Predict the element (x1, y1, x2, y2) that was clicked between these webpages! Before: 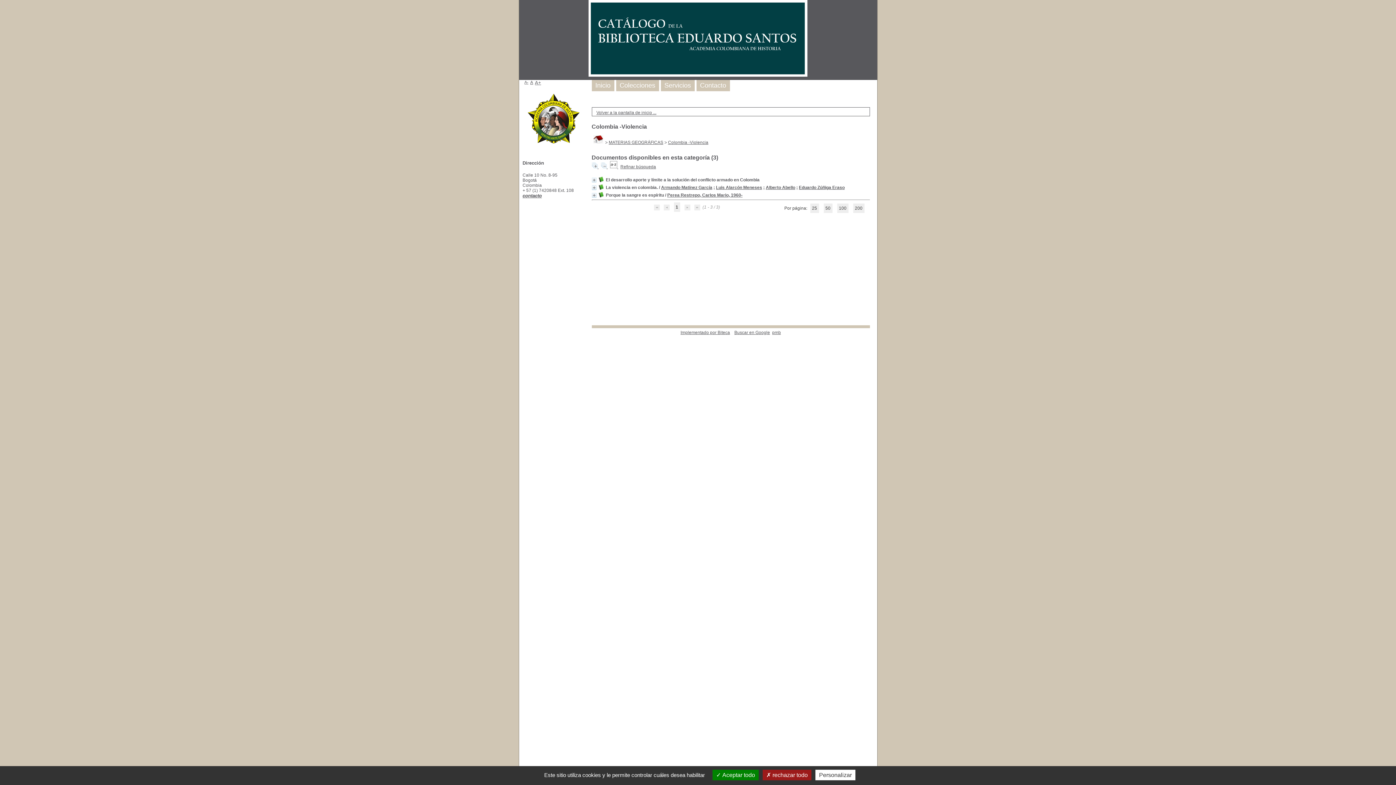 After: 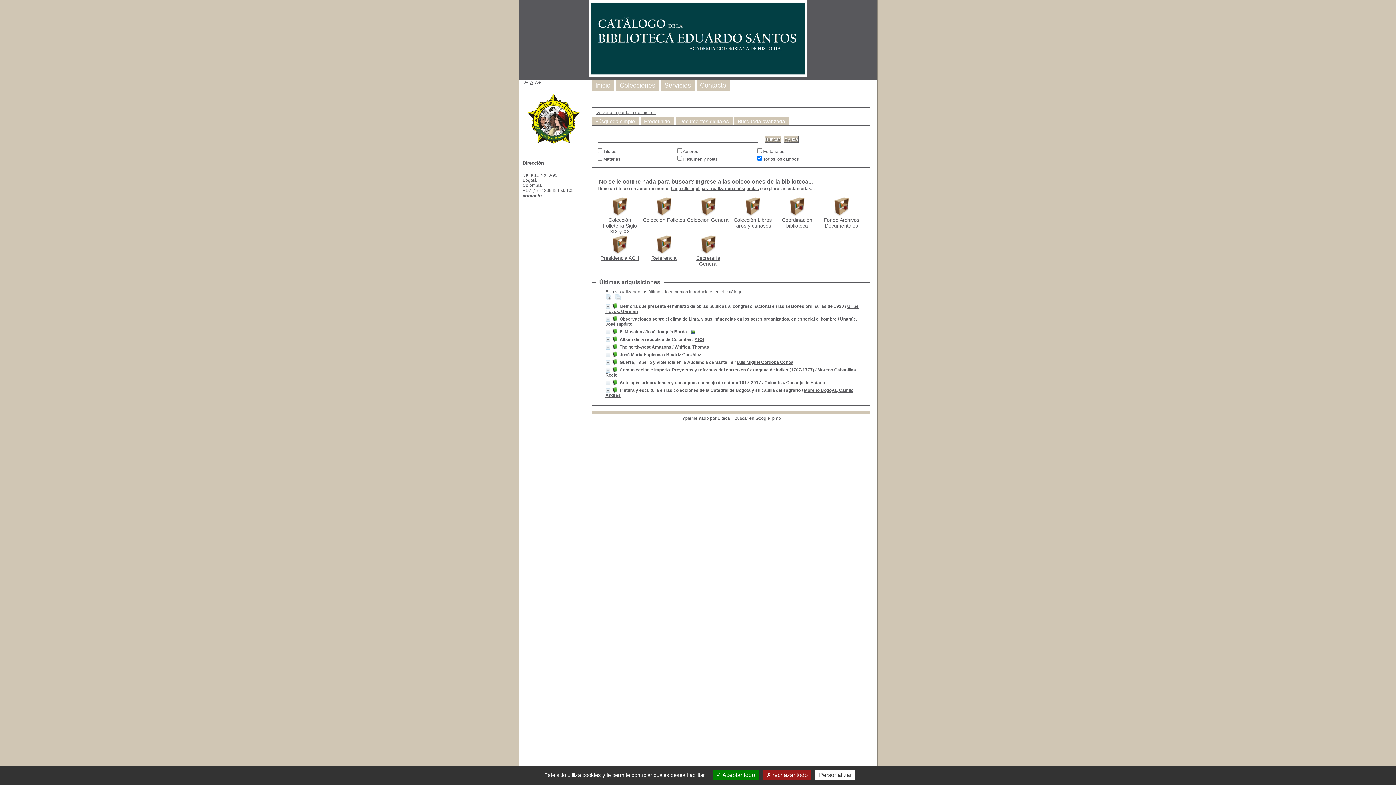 Action: label: Inicio bbox: (595, 81, 610, 89)